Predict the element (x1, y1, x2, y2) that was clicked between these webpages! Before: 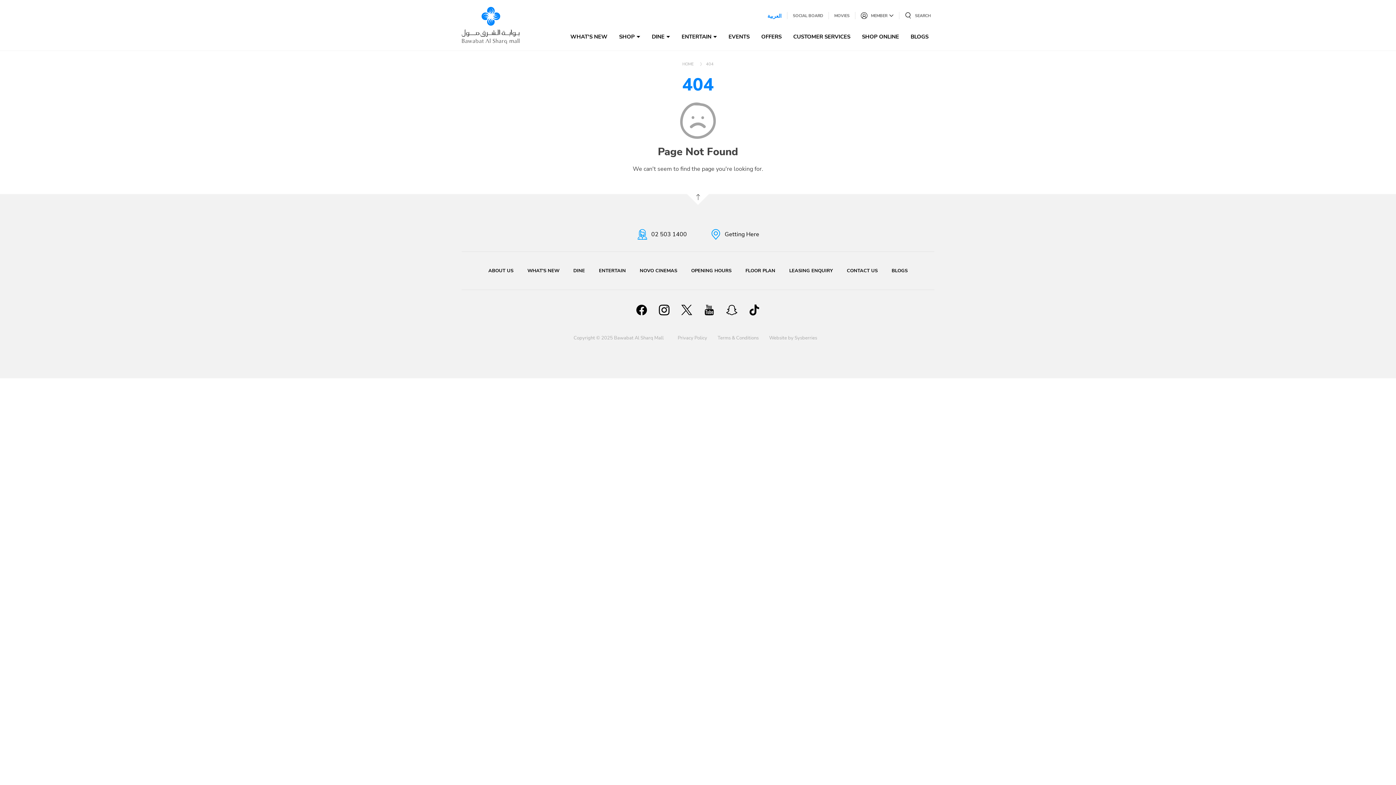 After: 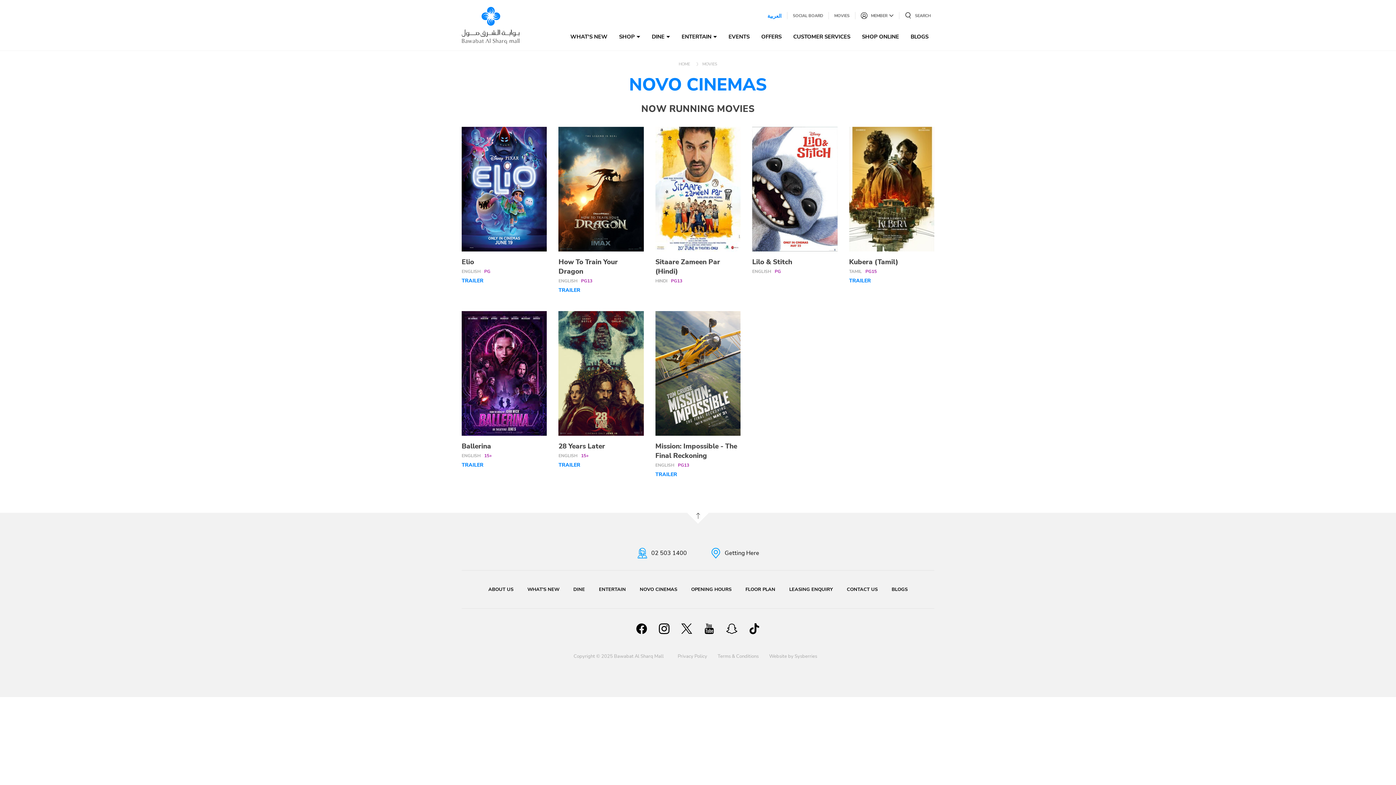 Action: label: MOVIES bbox: (830, 9, 853, 22)